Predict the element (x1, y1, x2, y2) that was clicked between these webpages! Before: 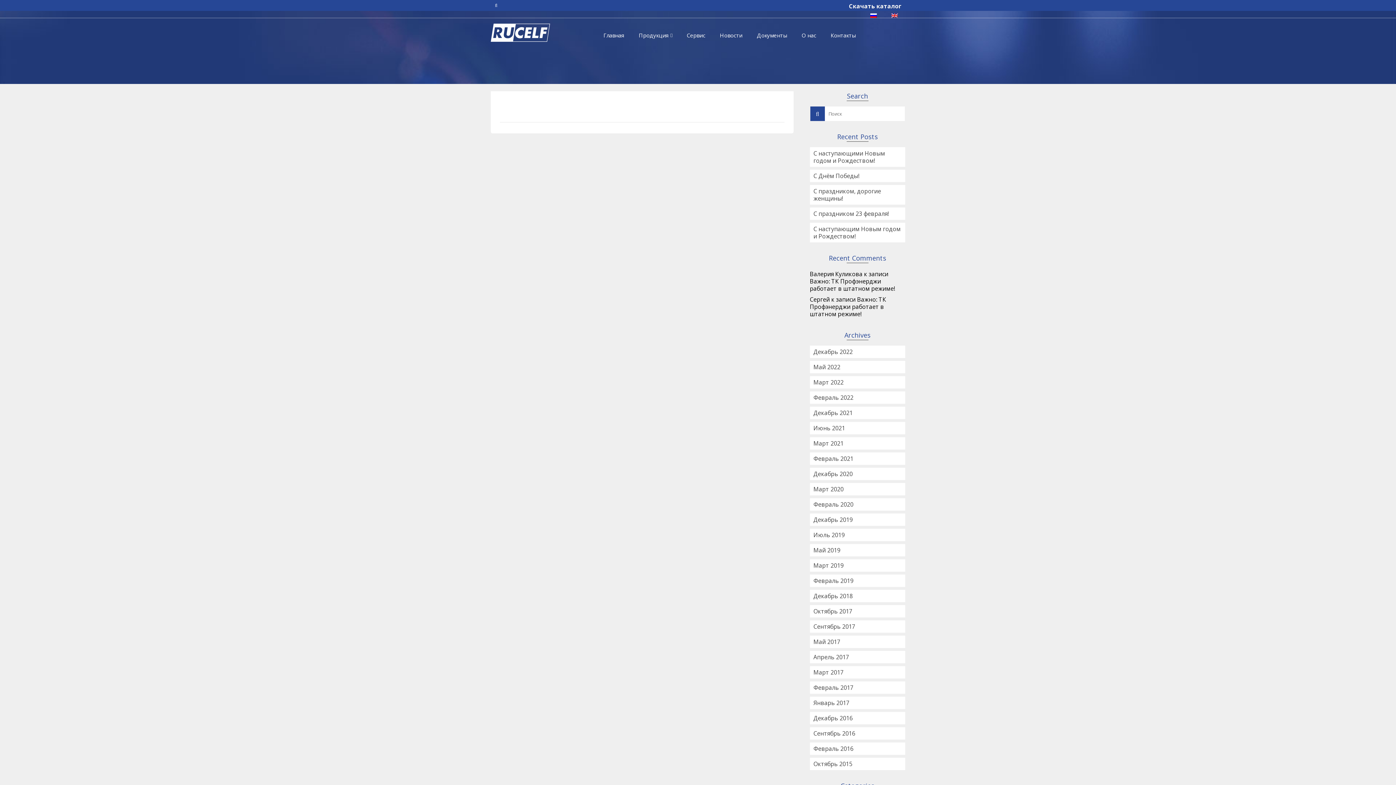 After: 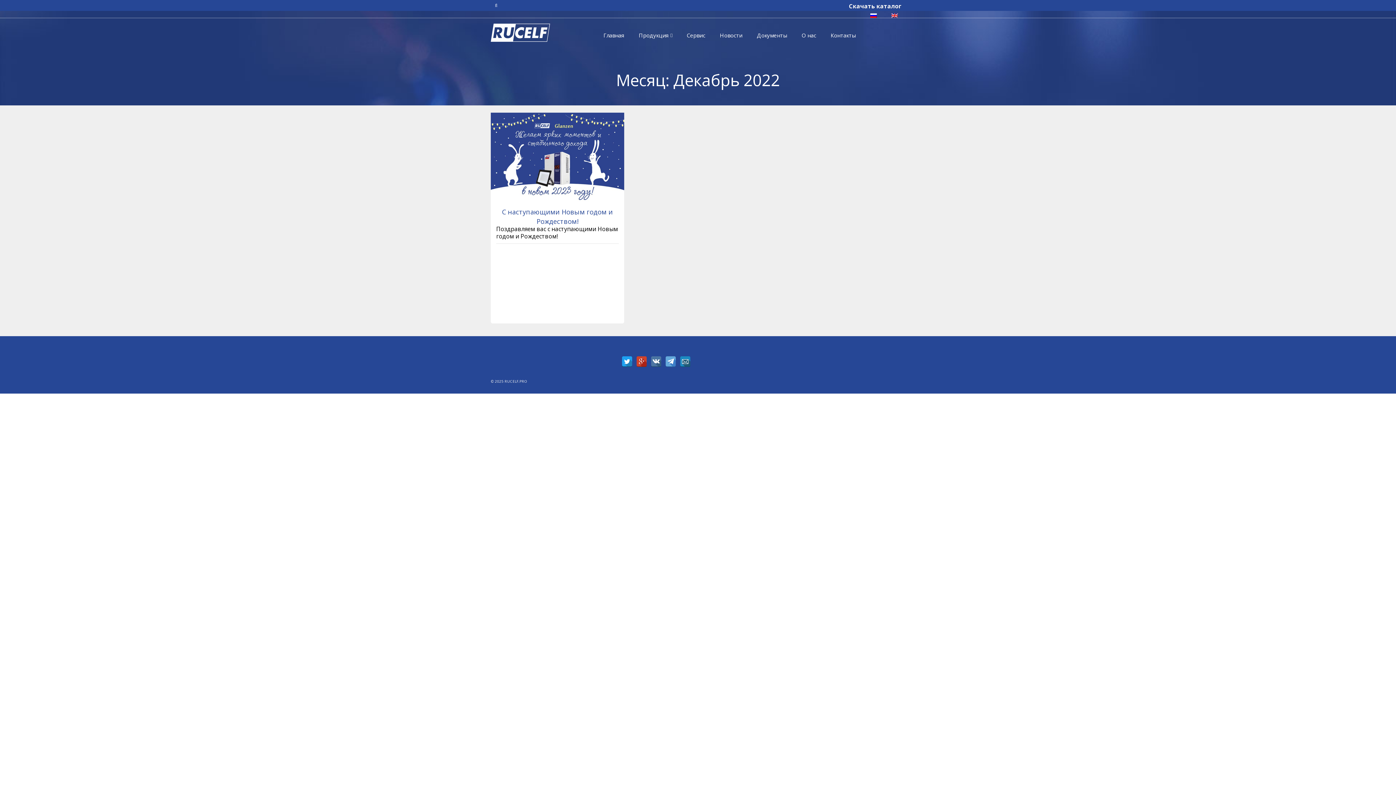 Action: label: Декабрь 2022 bbox: (810, 345, 905, 358)